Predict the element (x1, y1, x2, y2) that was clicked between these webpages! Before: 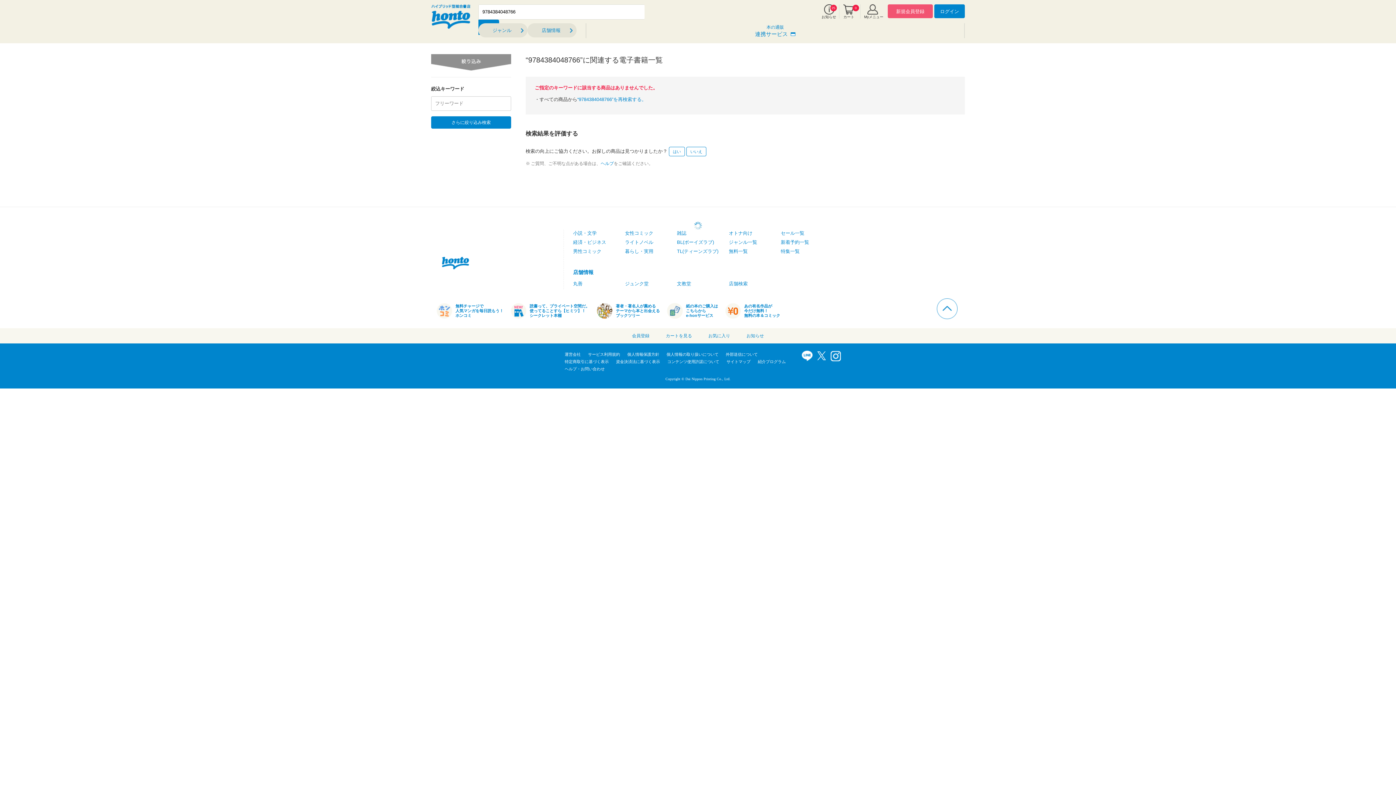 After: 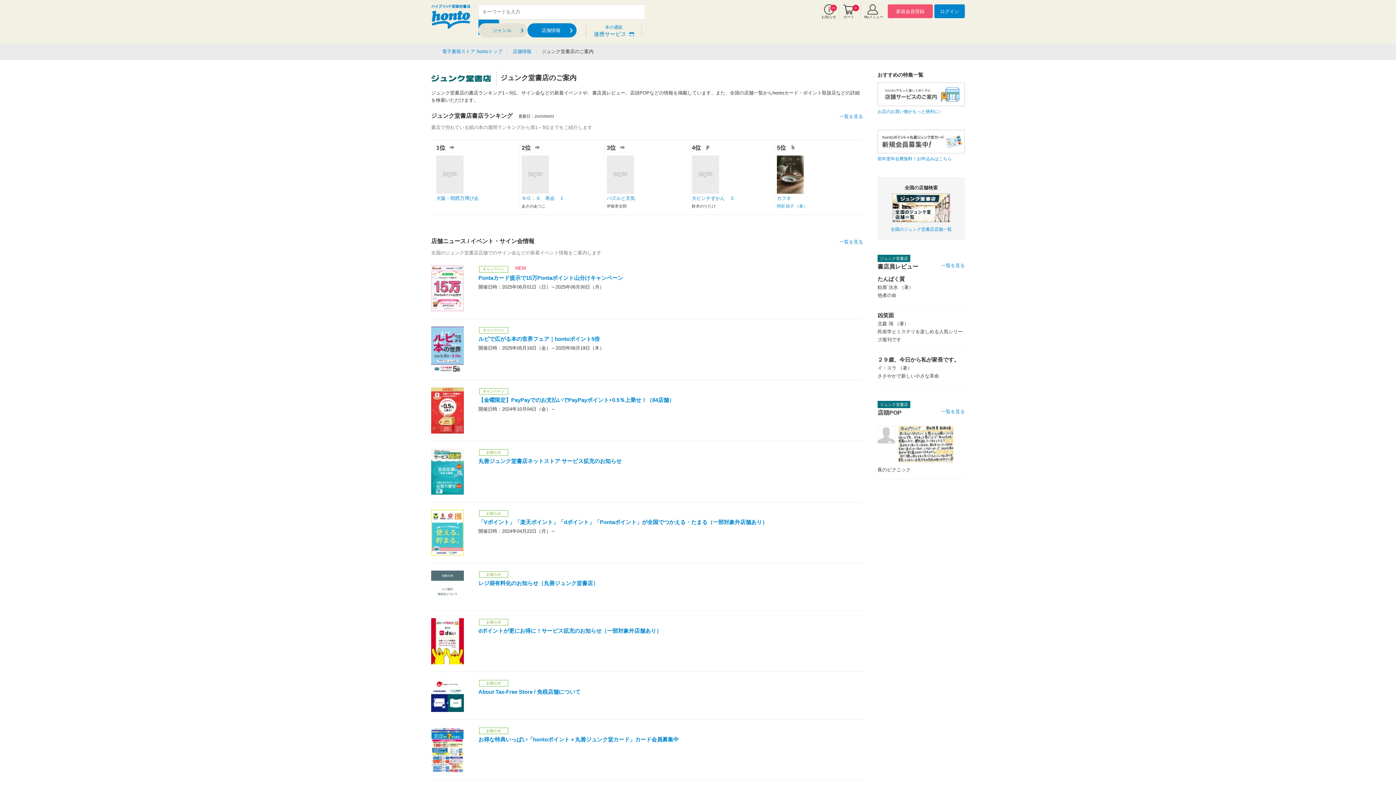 Action: label: ジュンク堂 bbox: (625, 281, 648, 286)